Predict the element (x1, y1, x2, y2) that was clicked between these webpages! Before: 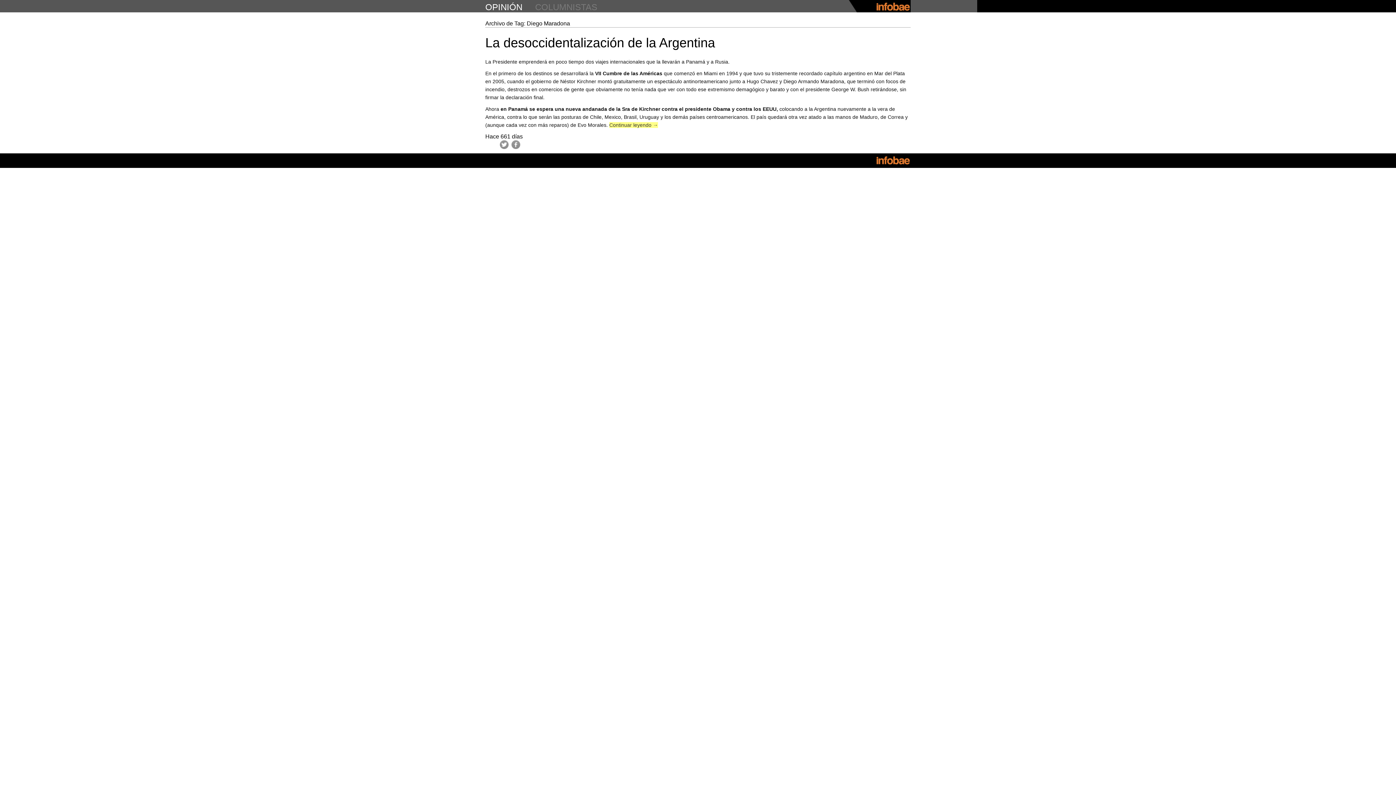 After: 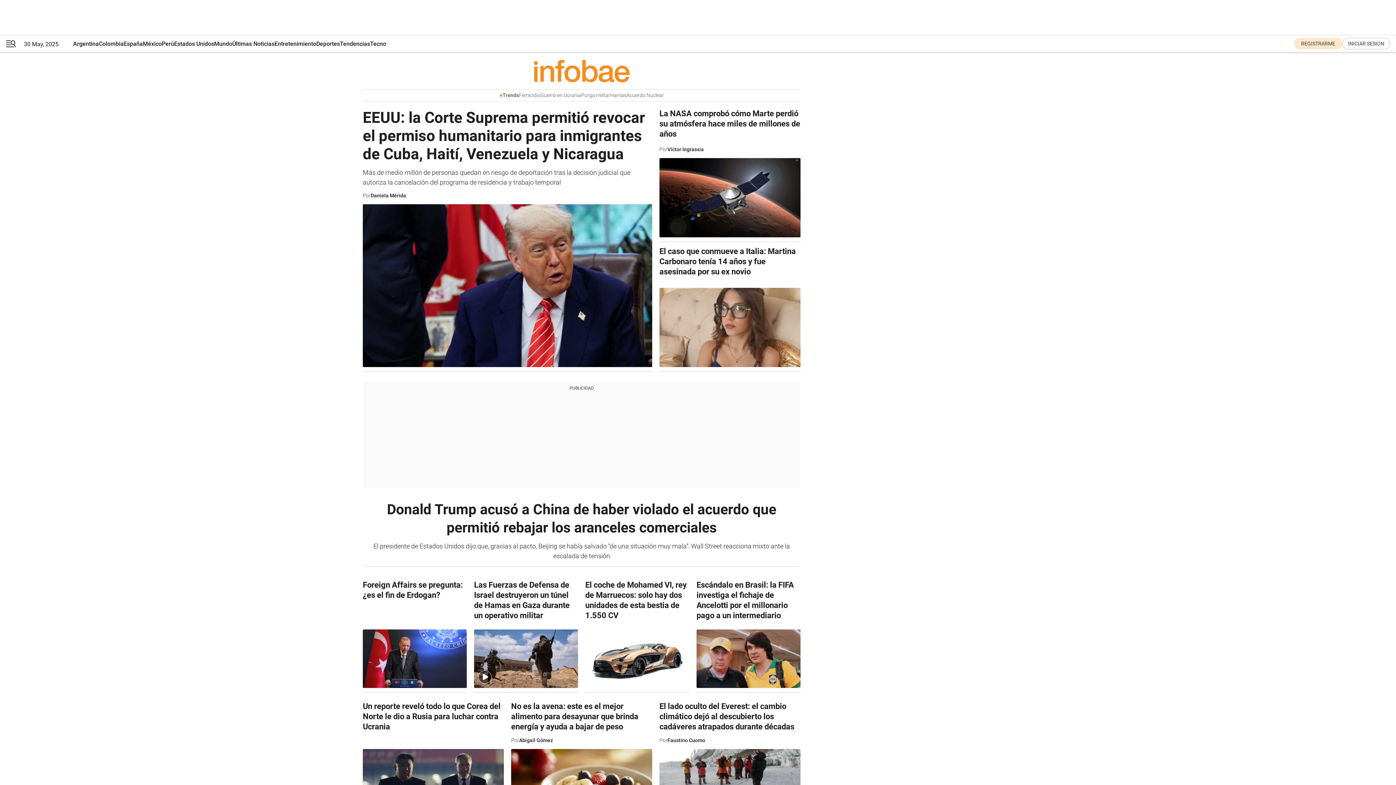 Action: bbox: (876, 159, 910, 165)